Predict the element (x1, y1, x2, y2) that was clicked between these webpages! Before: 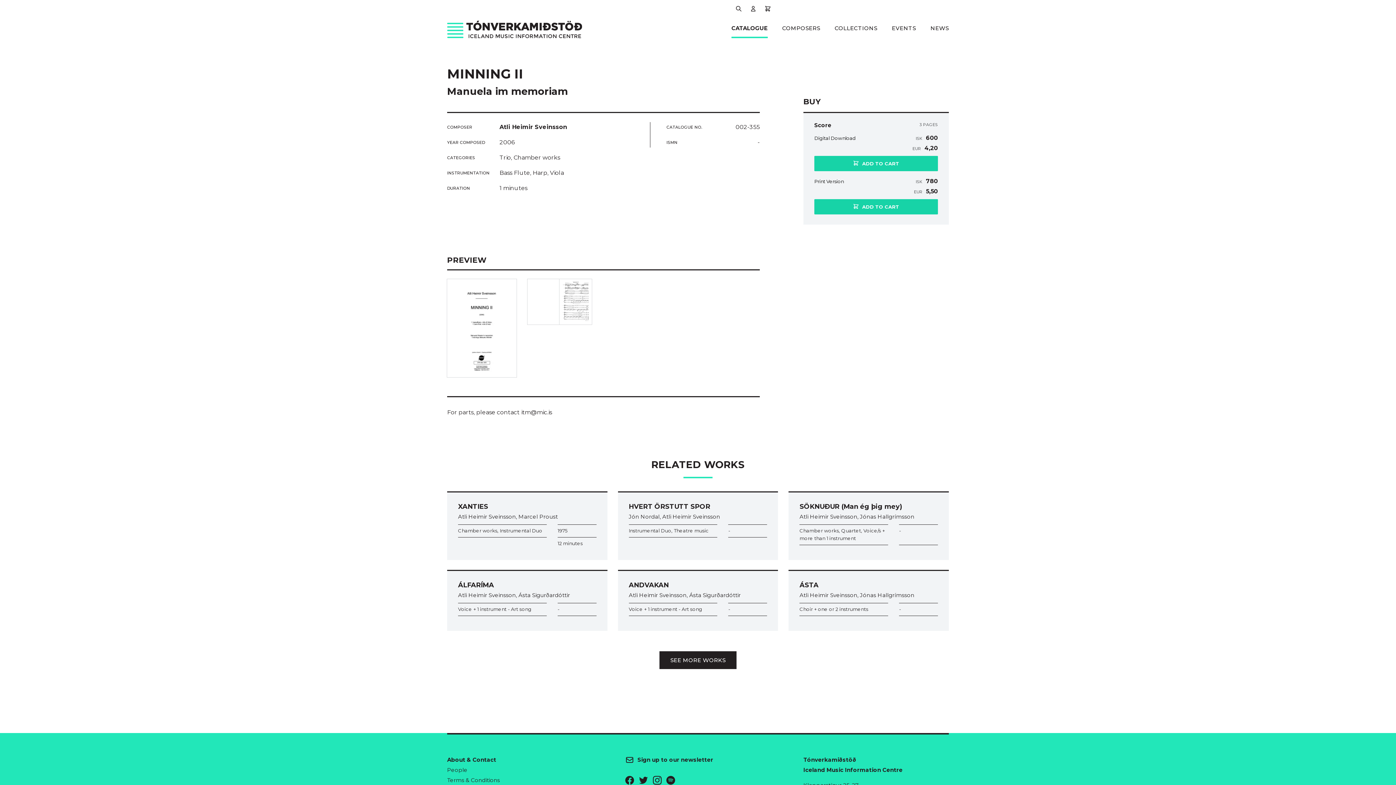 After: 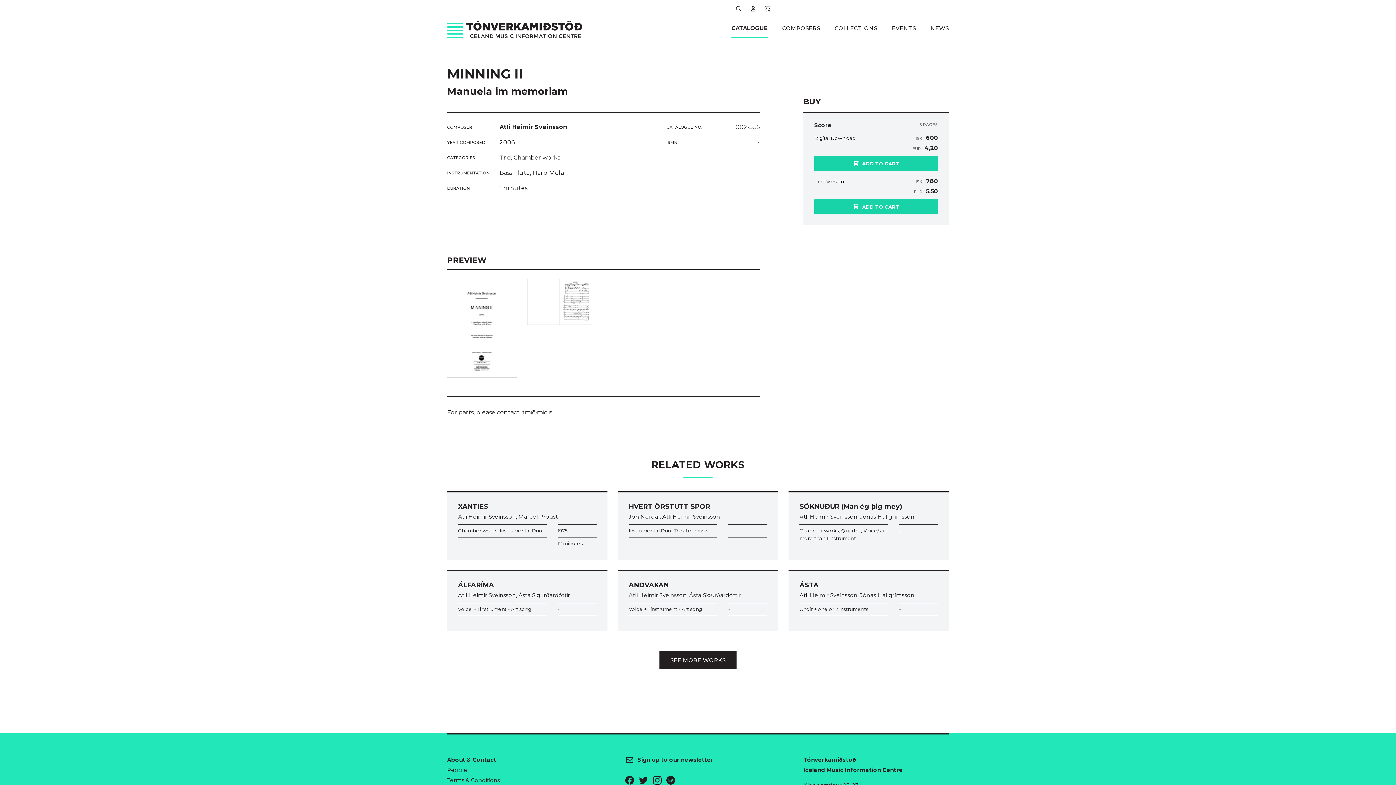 Action: bbox: (652, 777, 663, 784) label: Visit us on Instagram